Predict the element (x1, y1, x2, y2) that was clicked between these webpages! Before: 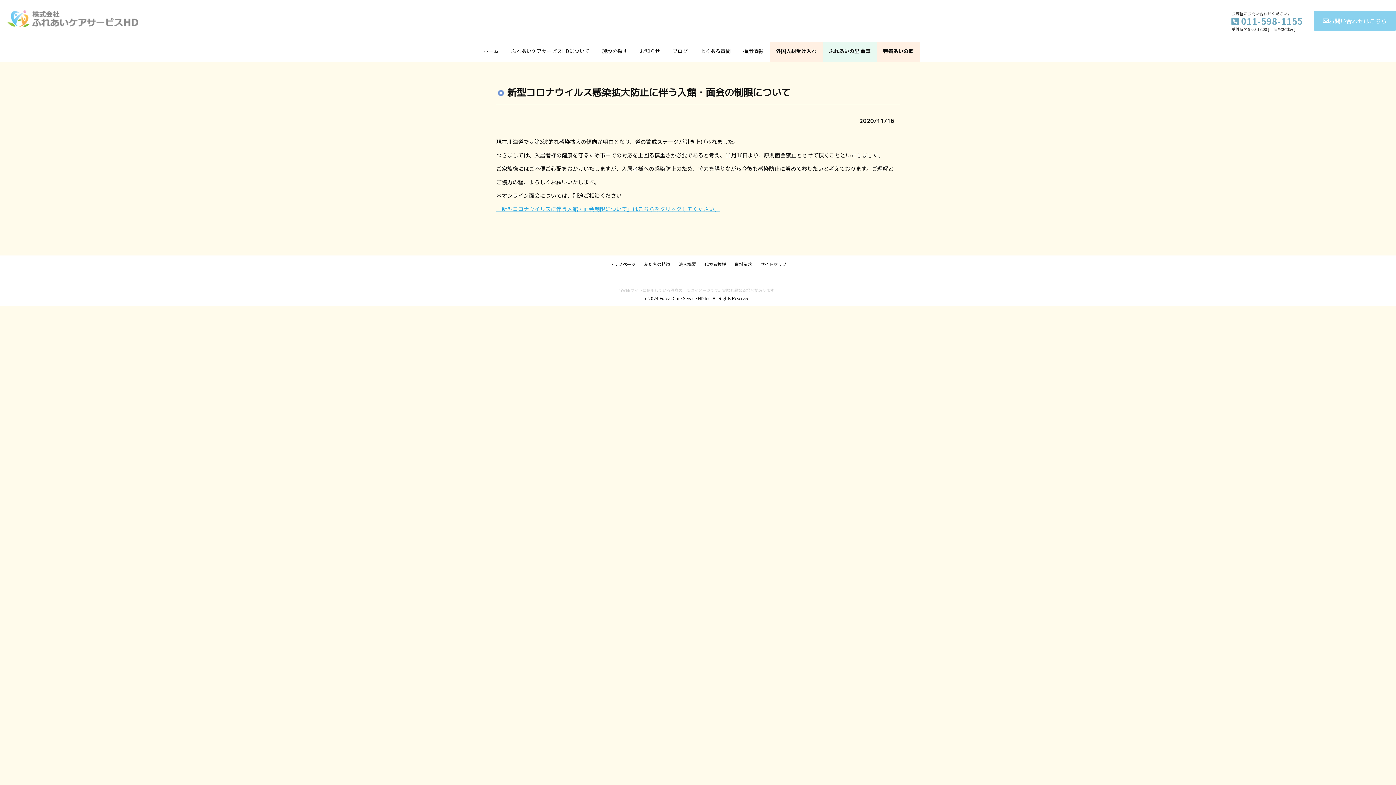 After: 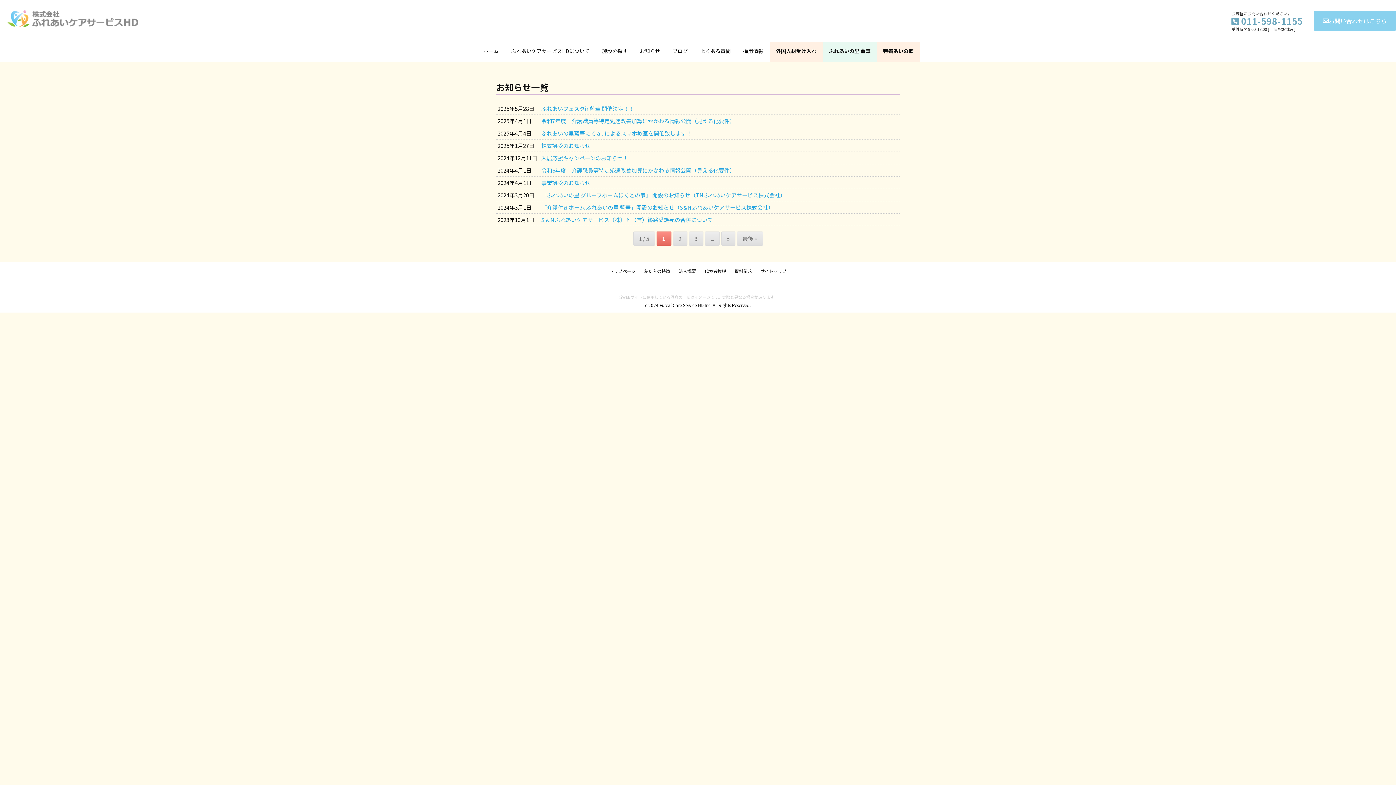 Action: bbox: (633, 40, 666, 61) label: お知らせ